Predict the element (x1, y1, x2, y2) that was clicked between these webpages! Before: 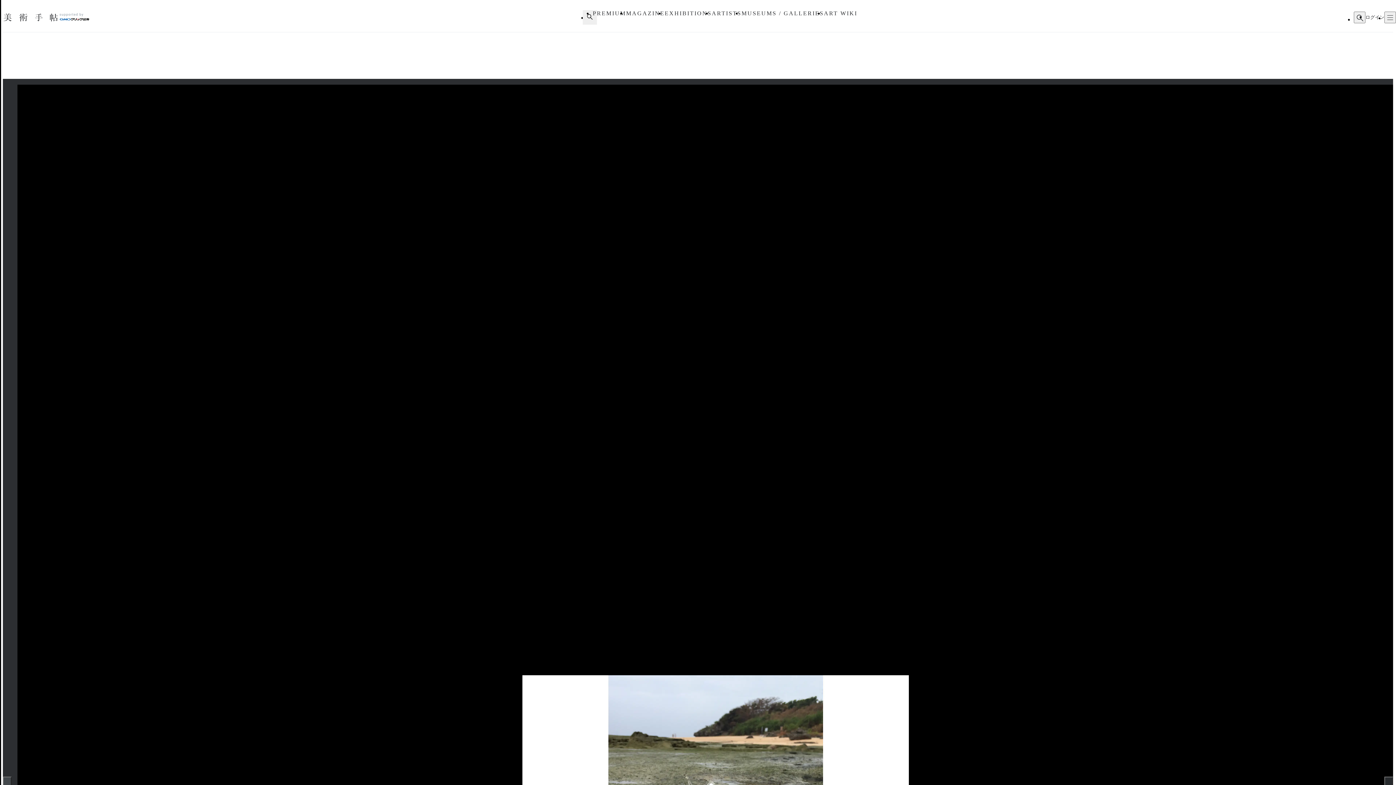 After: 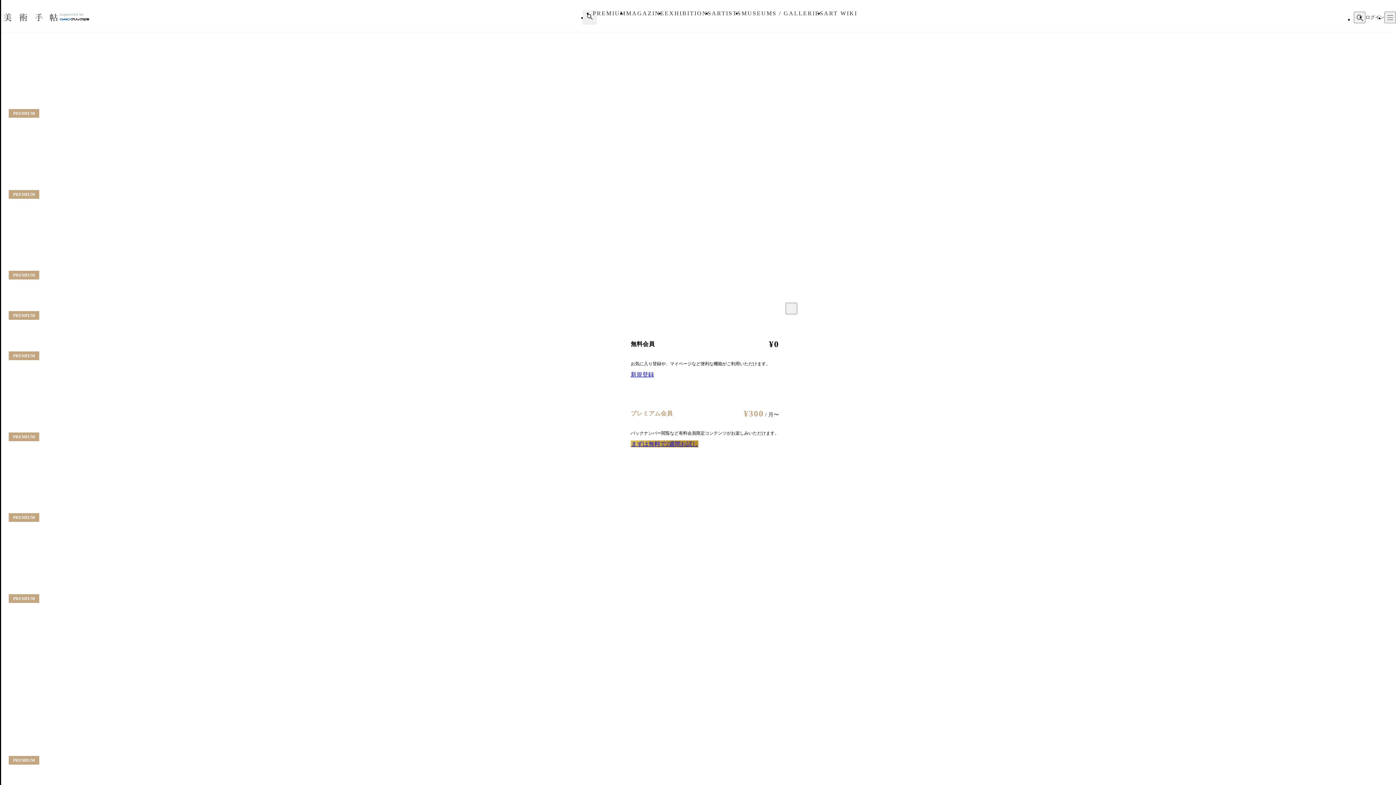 Action: label: MAGAZINE bbox: (626, 10, 664, 16)